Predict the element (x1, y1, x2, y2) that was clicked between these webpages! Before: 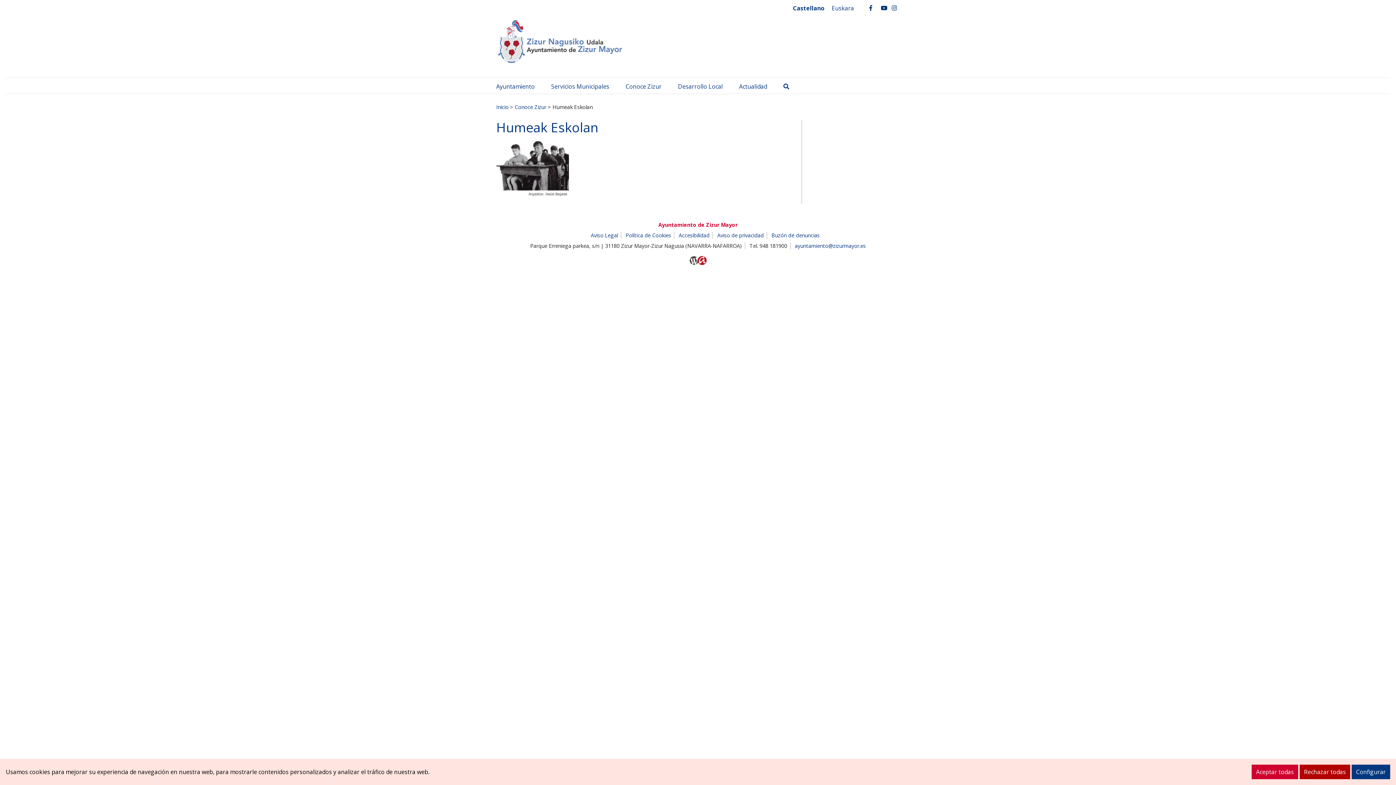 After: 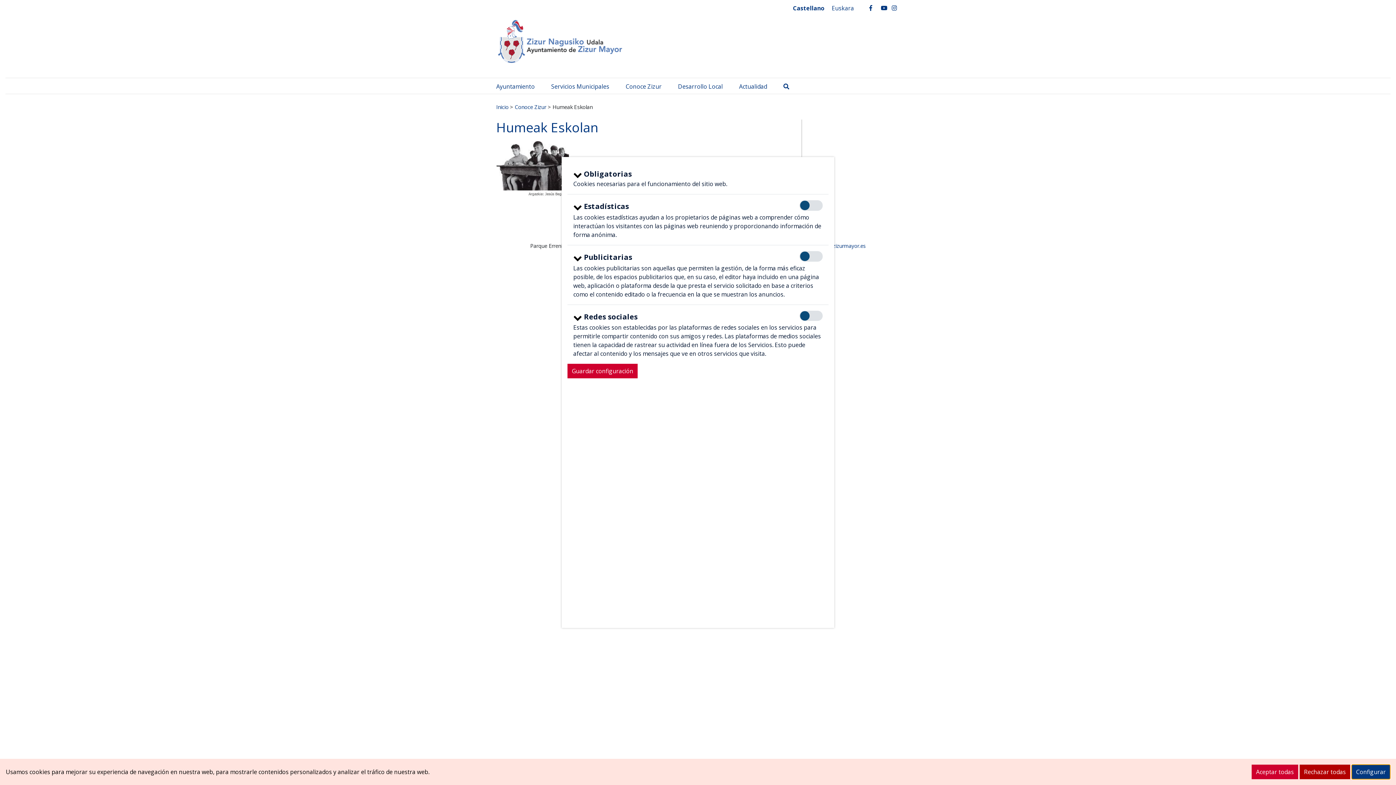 Action: label: Configurar bbox: (1352, 765, 1390, 779)